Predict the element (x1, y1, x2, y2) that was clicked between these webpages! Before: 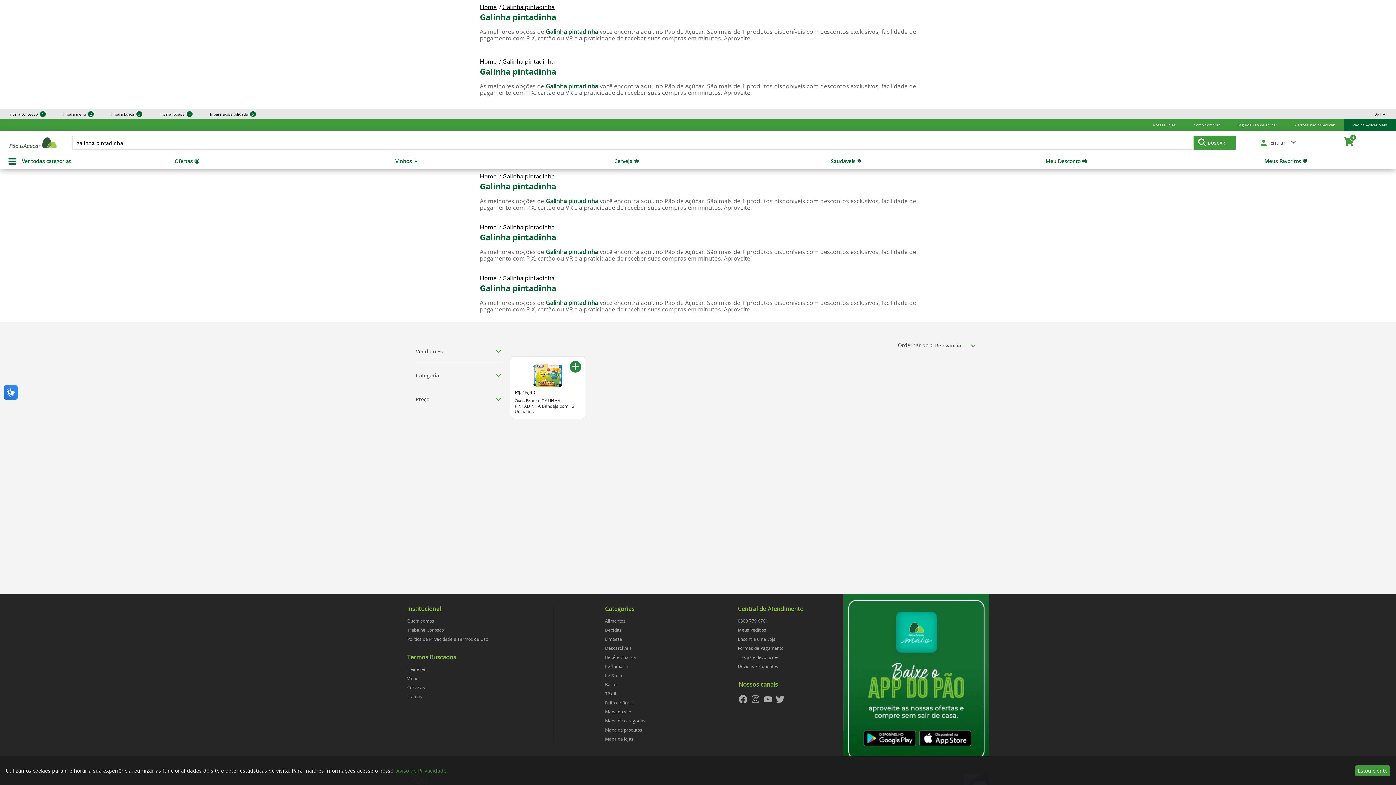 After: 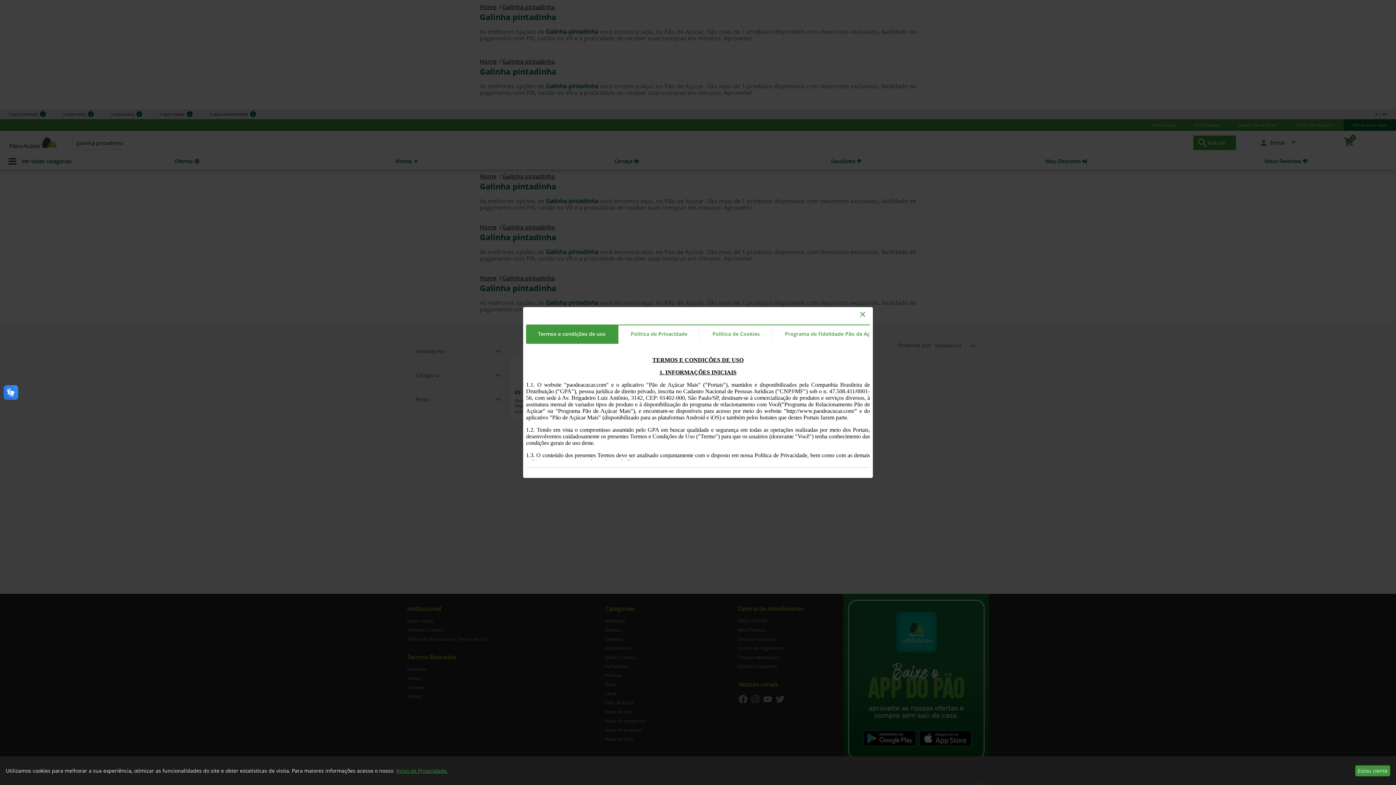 Action: bbox: (396, 767, 448, 774) label: Aviso de Privacidade.